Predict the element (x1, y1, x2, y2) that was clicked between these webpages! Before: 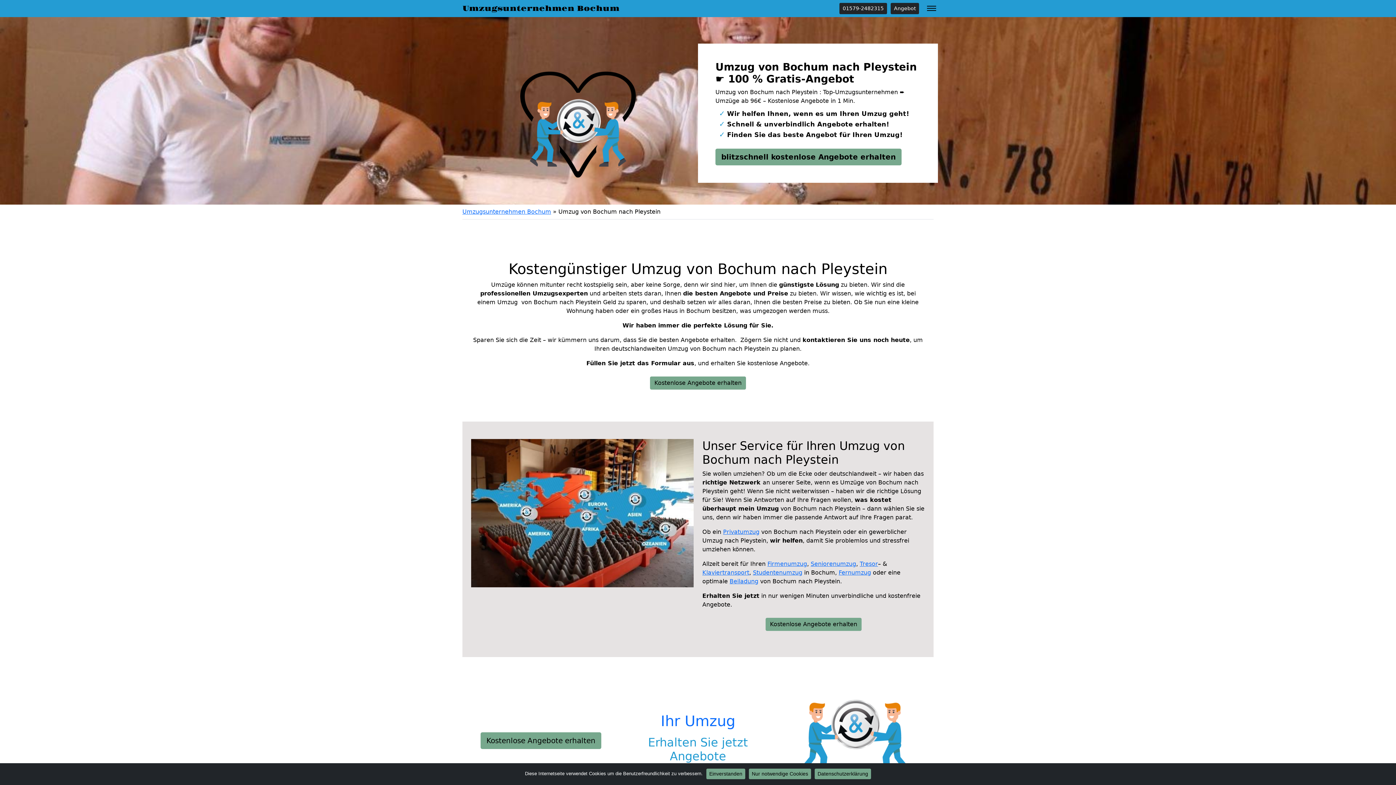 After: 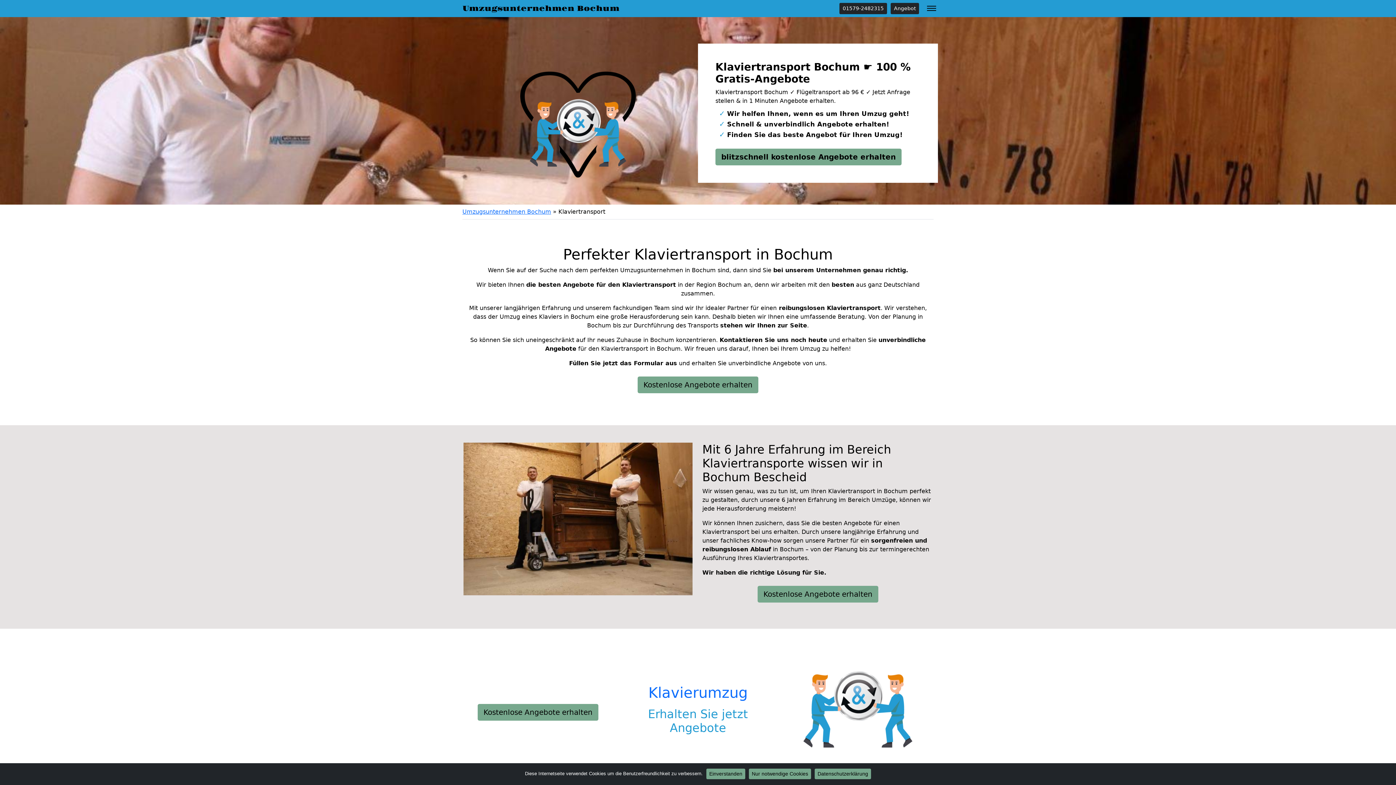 Action: bbox: (702, 569, 749, 576) label: Klaviertransport